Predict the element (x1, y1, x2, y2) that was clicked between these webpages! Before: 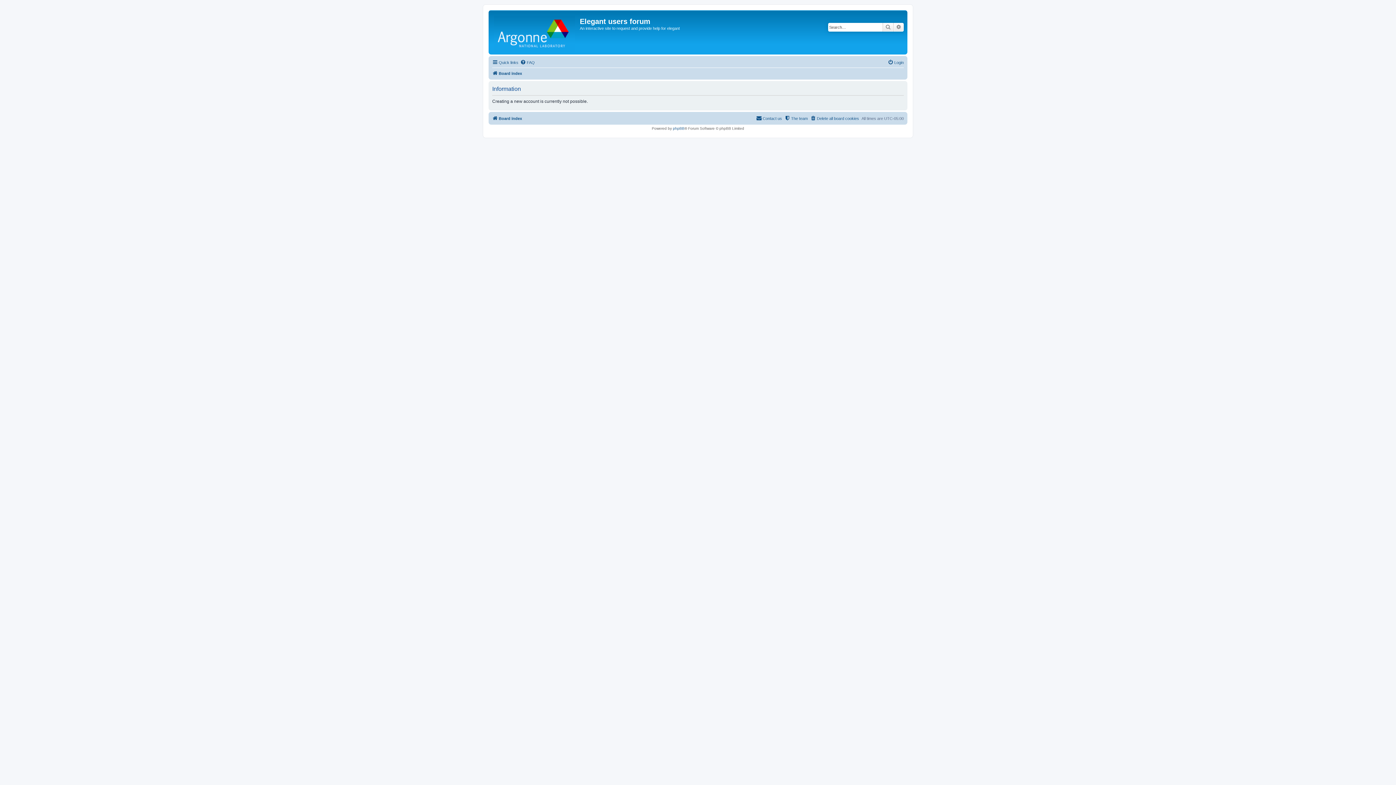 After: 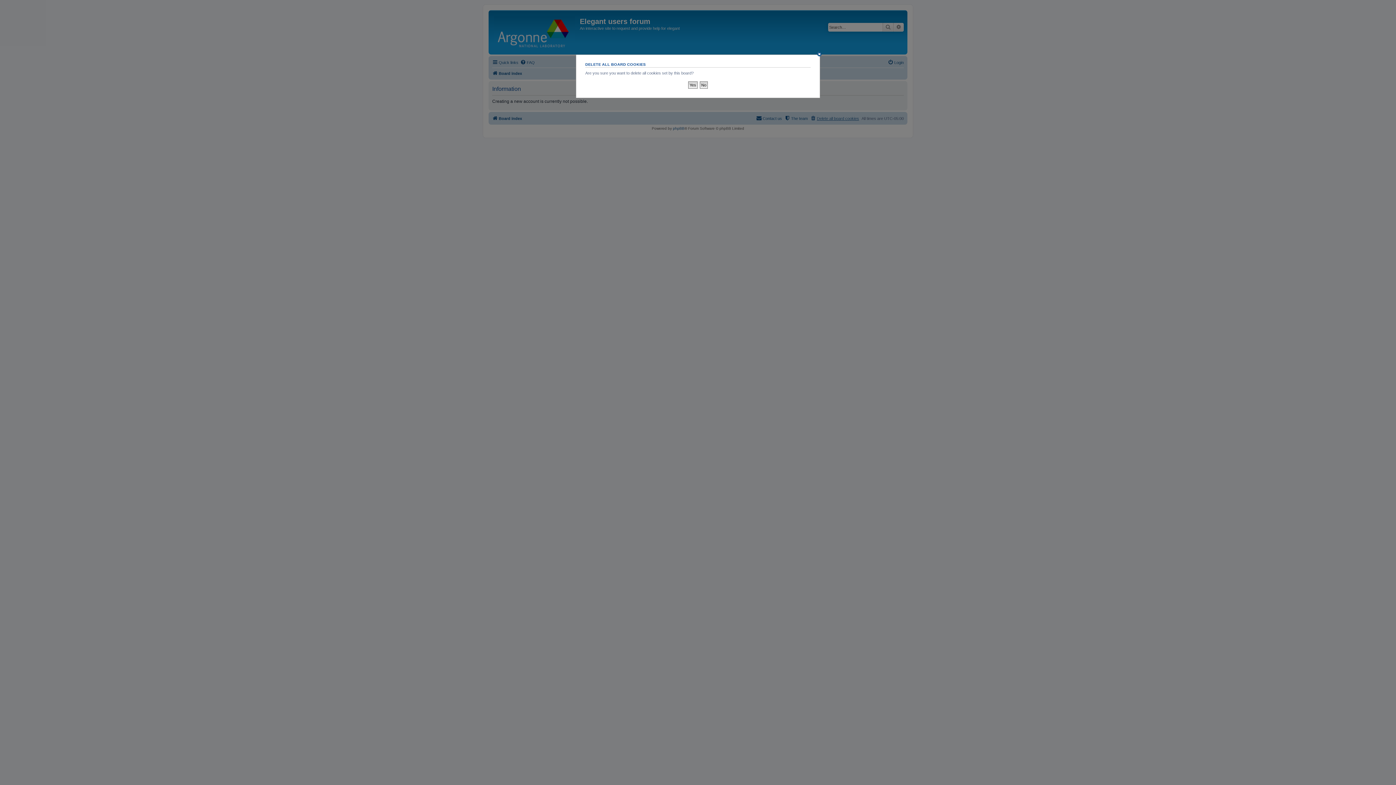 Action: label: Delete all board cookies bbox: (810, 114, 859, 122)